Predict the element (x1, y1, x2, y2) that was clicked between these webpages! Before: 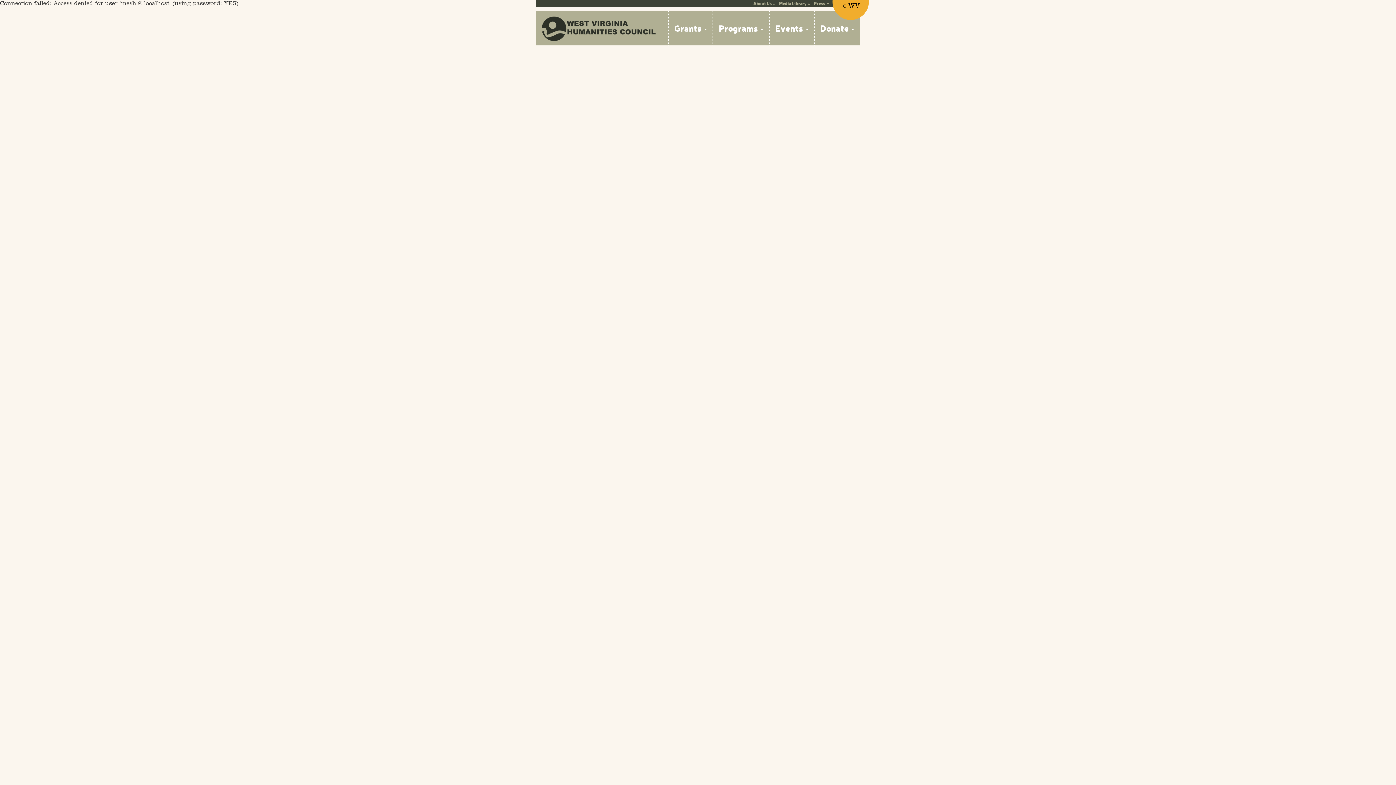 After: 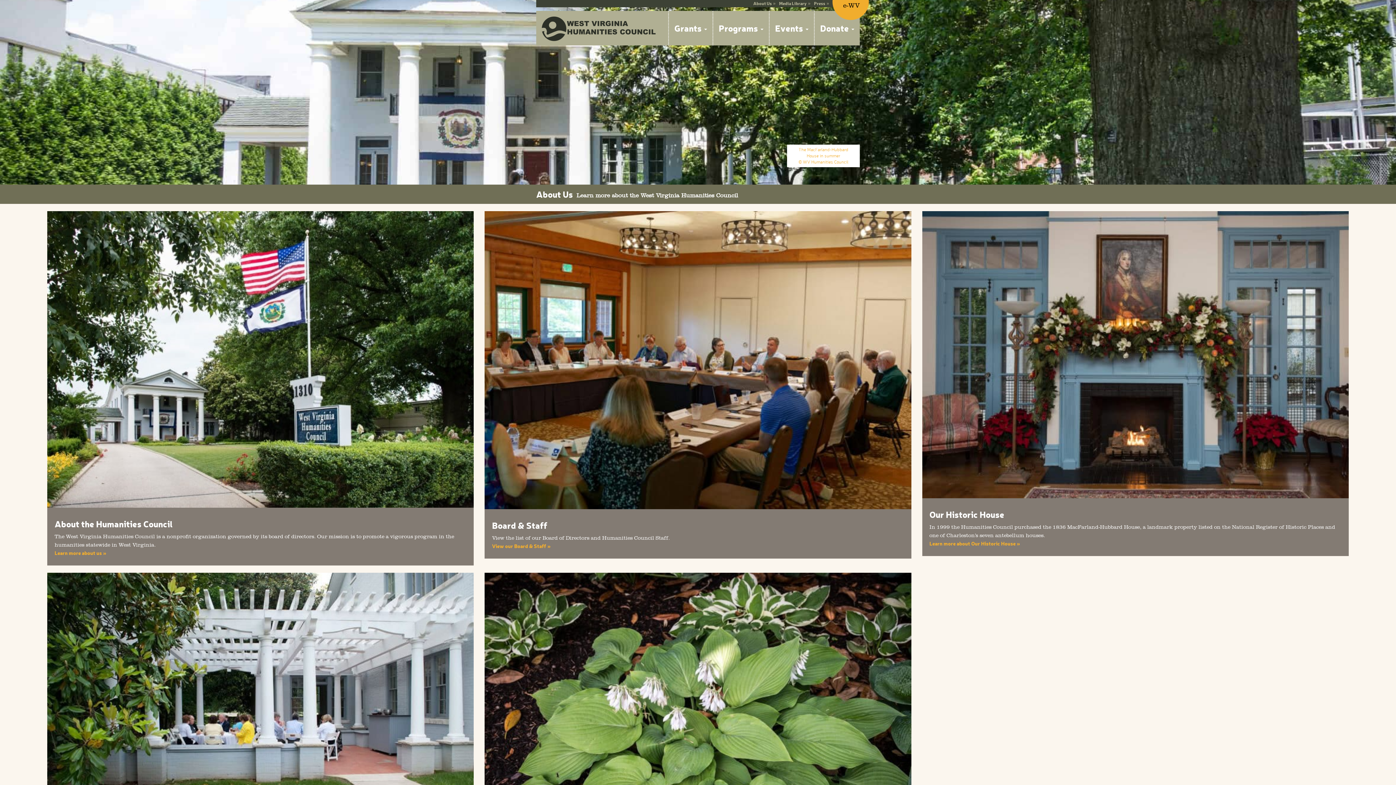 Action: label: About Us bbox: (753, 0, 772, 6)